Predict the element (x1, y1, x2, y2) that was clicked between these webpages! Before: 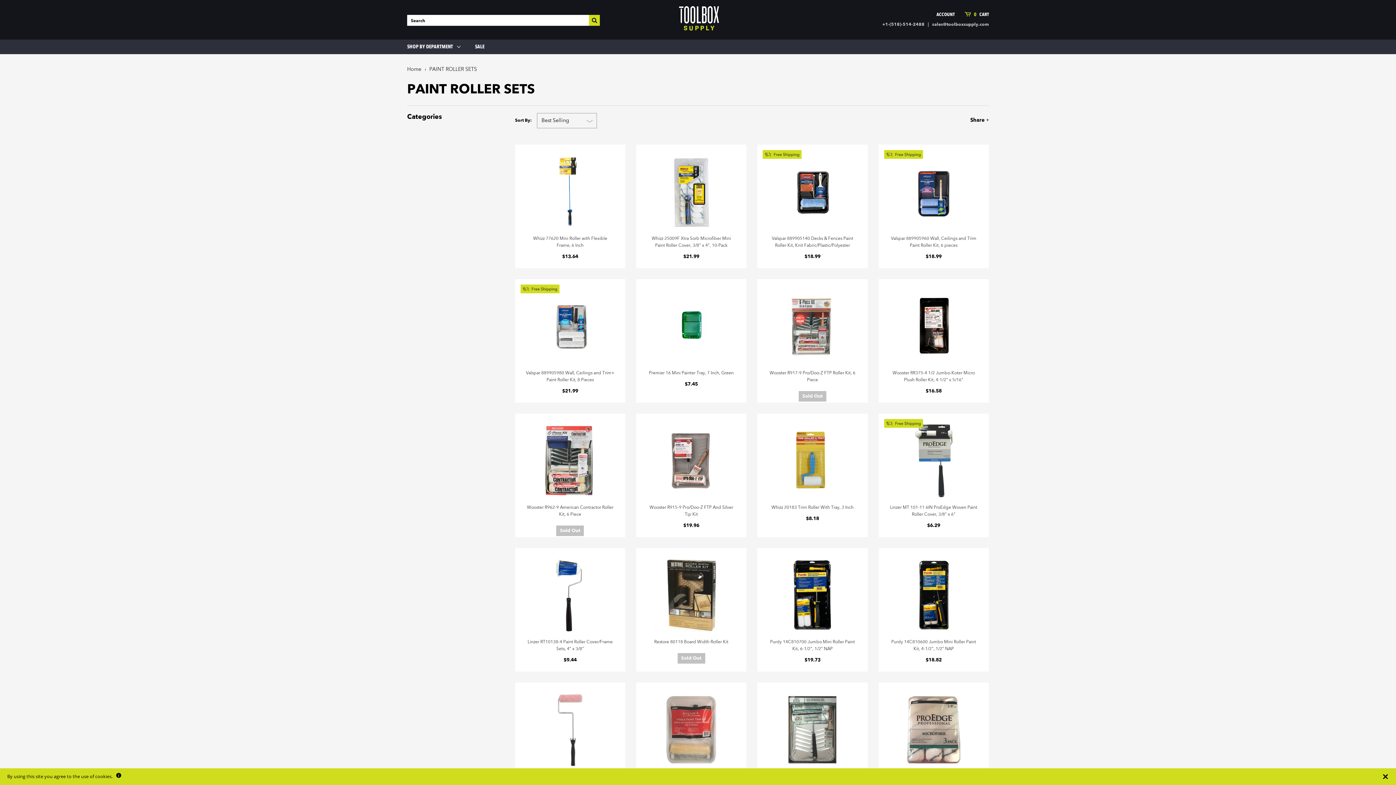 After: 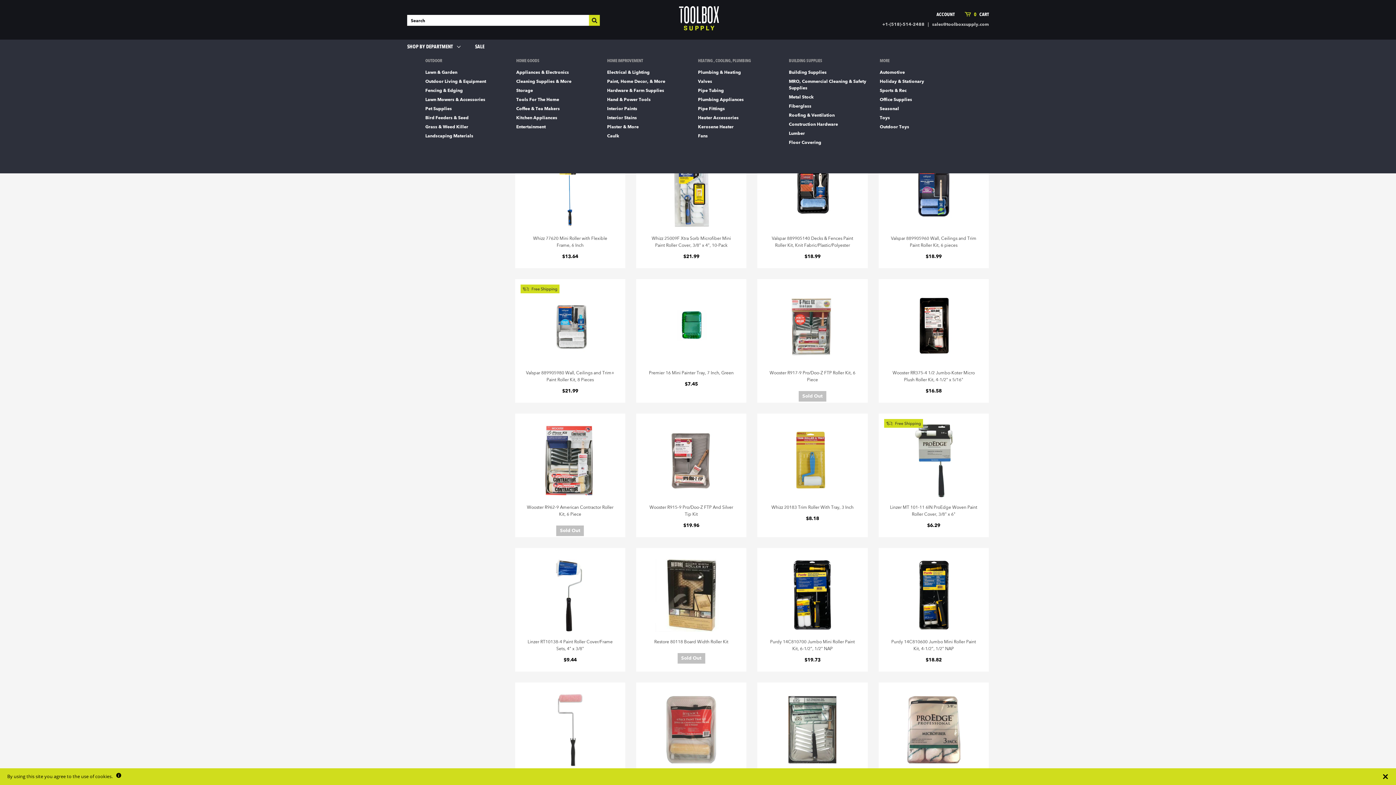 Action: label: SHOP BY DEPARTMENT  bbox: (407, 44, 457, 49)